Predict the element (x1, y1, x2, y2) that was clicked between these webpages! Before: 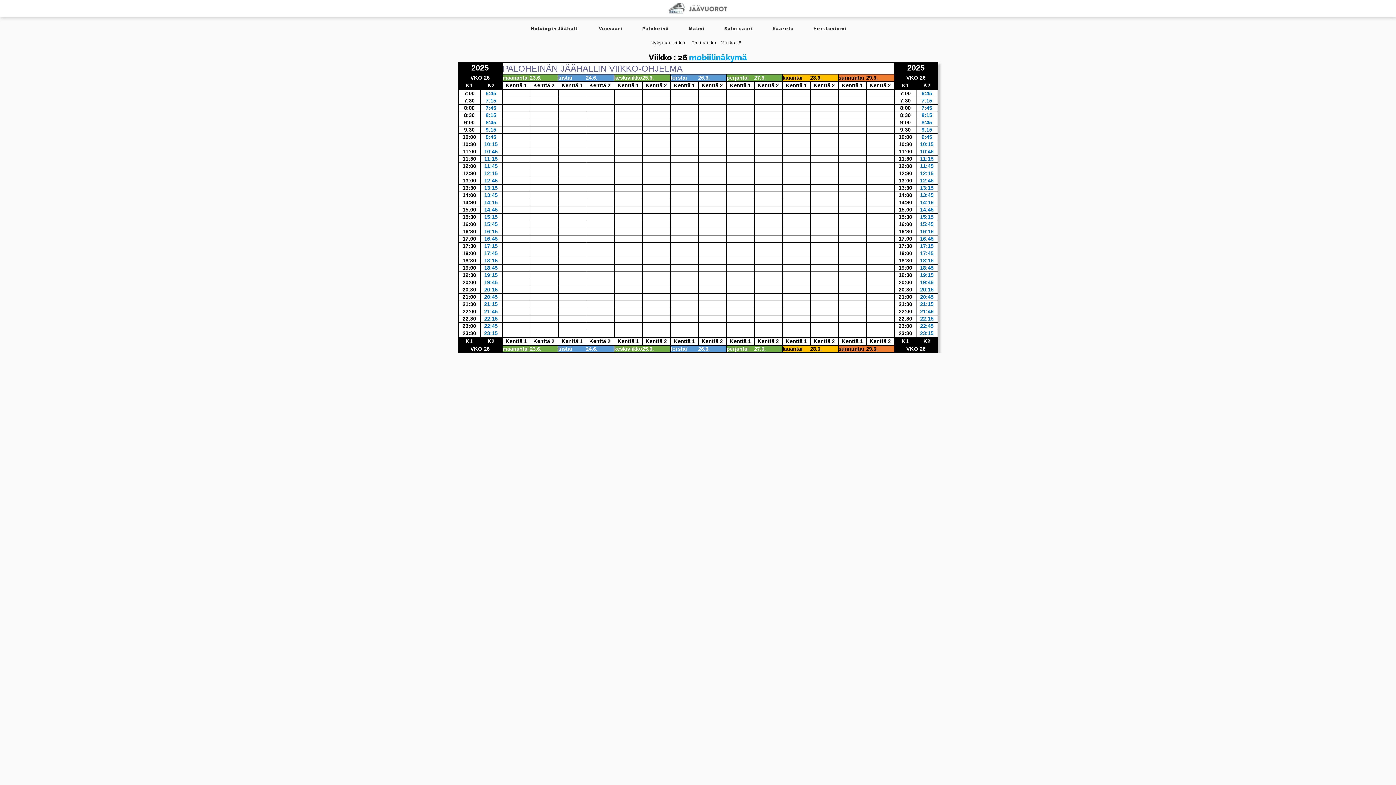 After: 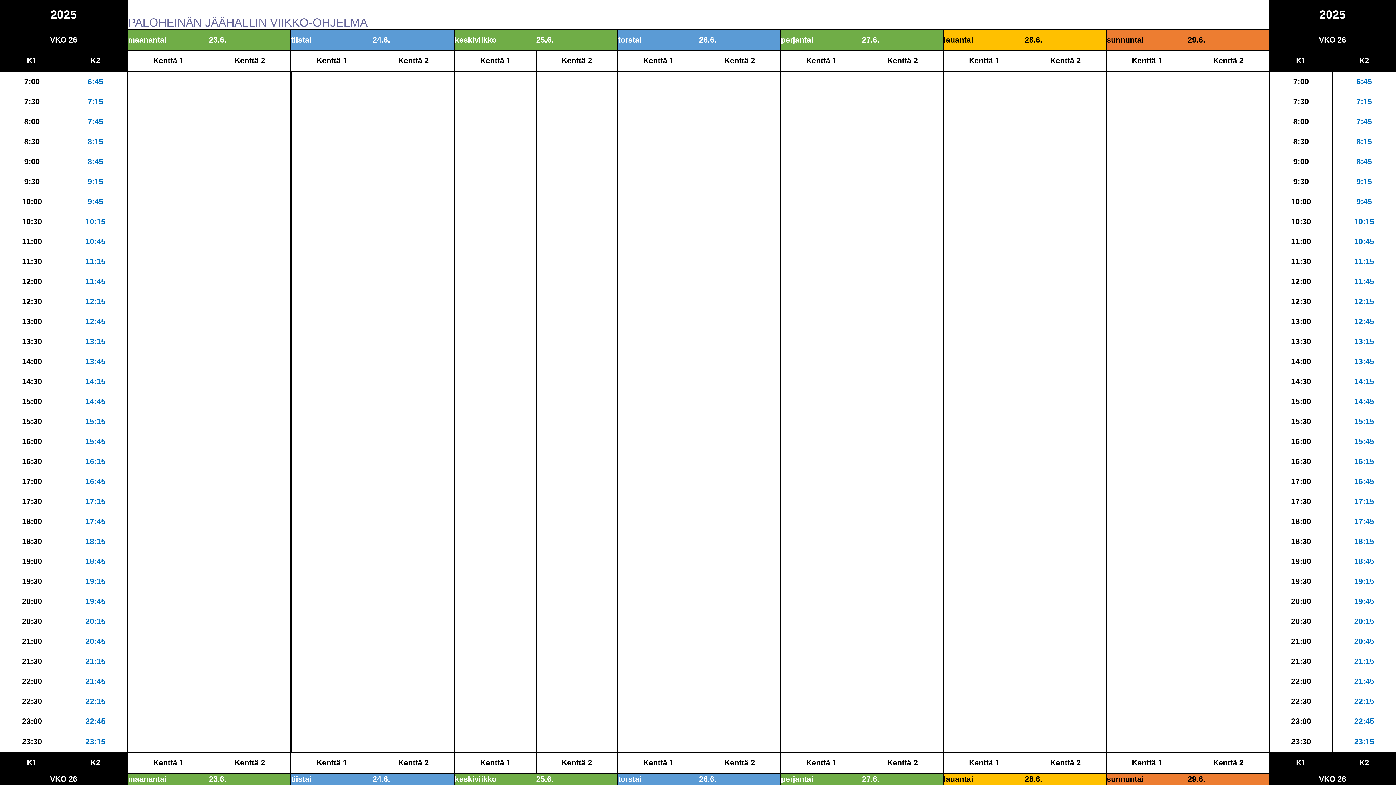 Action: bbox: (689, 52, 747, 62) label: mobiilinäkymä